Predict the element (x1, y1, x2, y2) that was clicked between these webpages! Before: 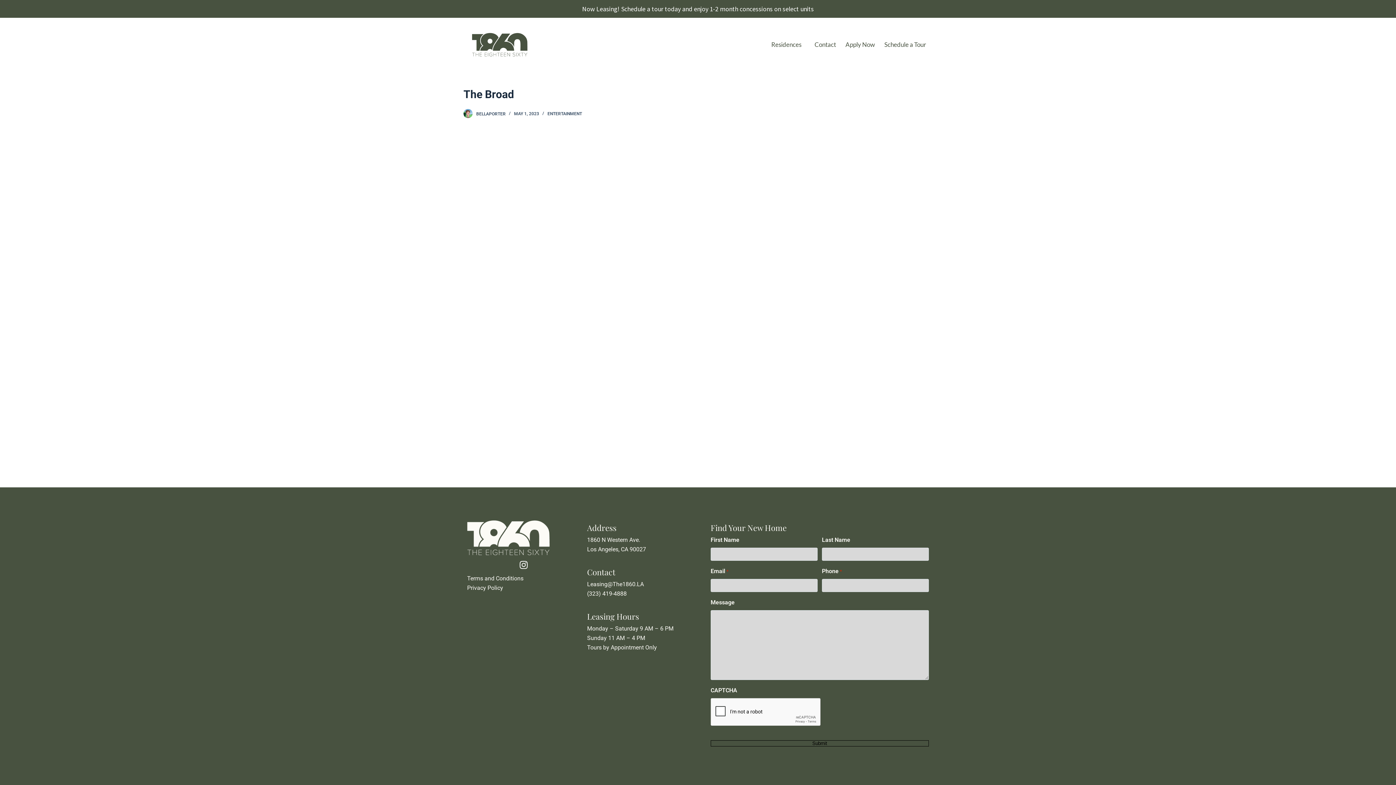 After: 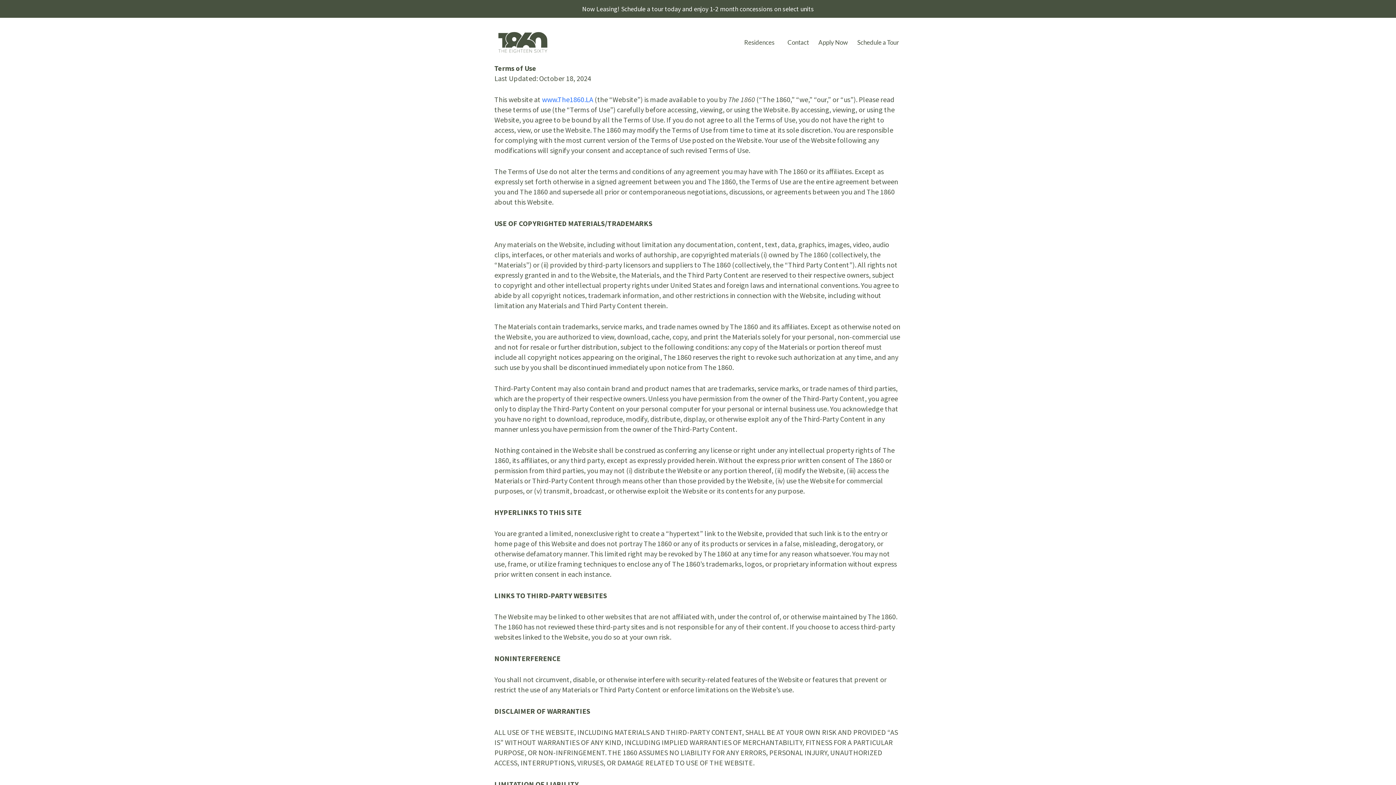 Action: label: Terms and Conditions bbox: (467, 575, 523, 582)